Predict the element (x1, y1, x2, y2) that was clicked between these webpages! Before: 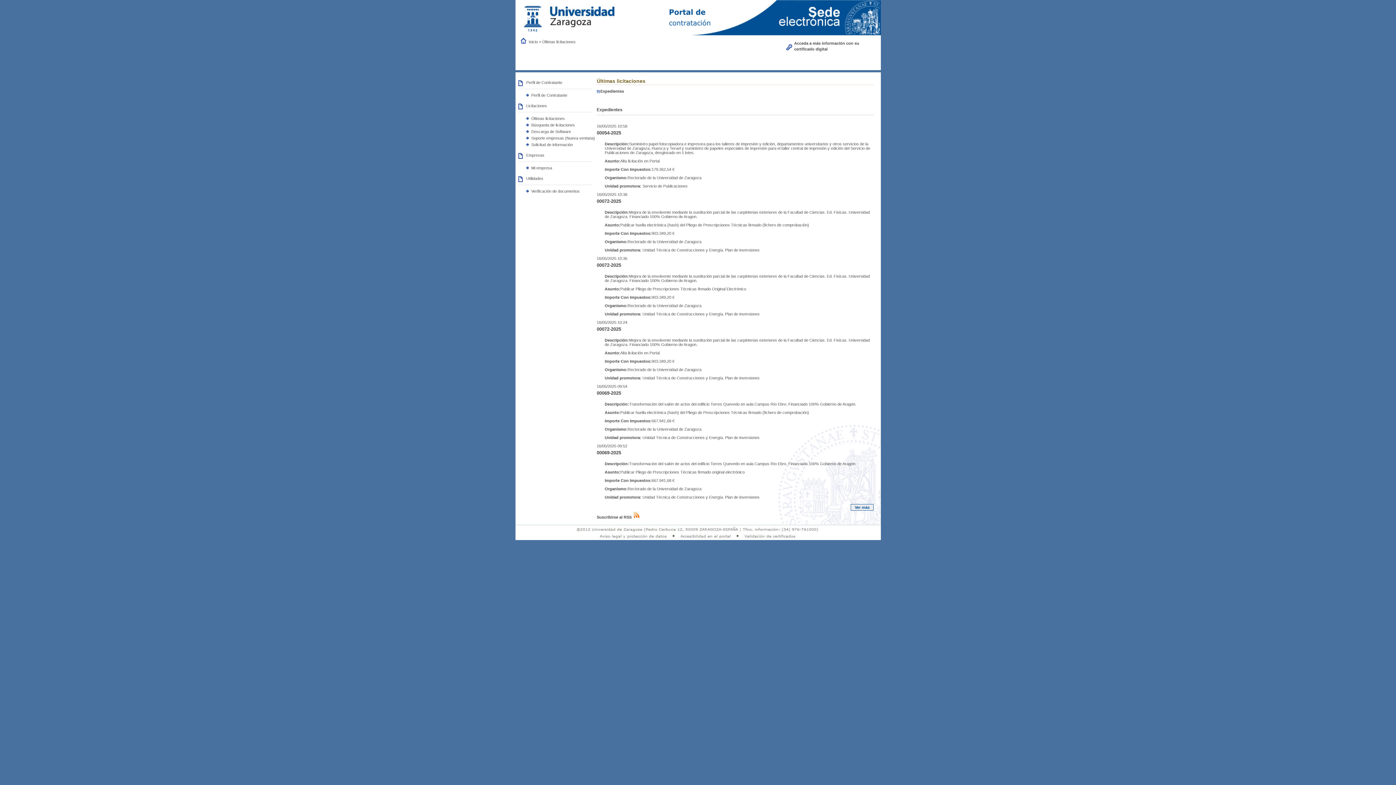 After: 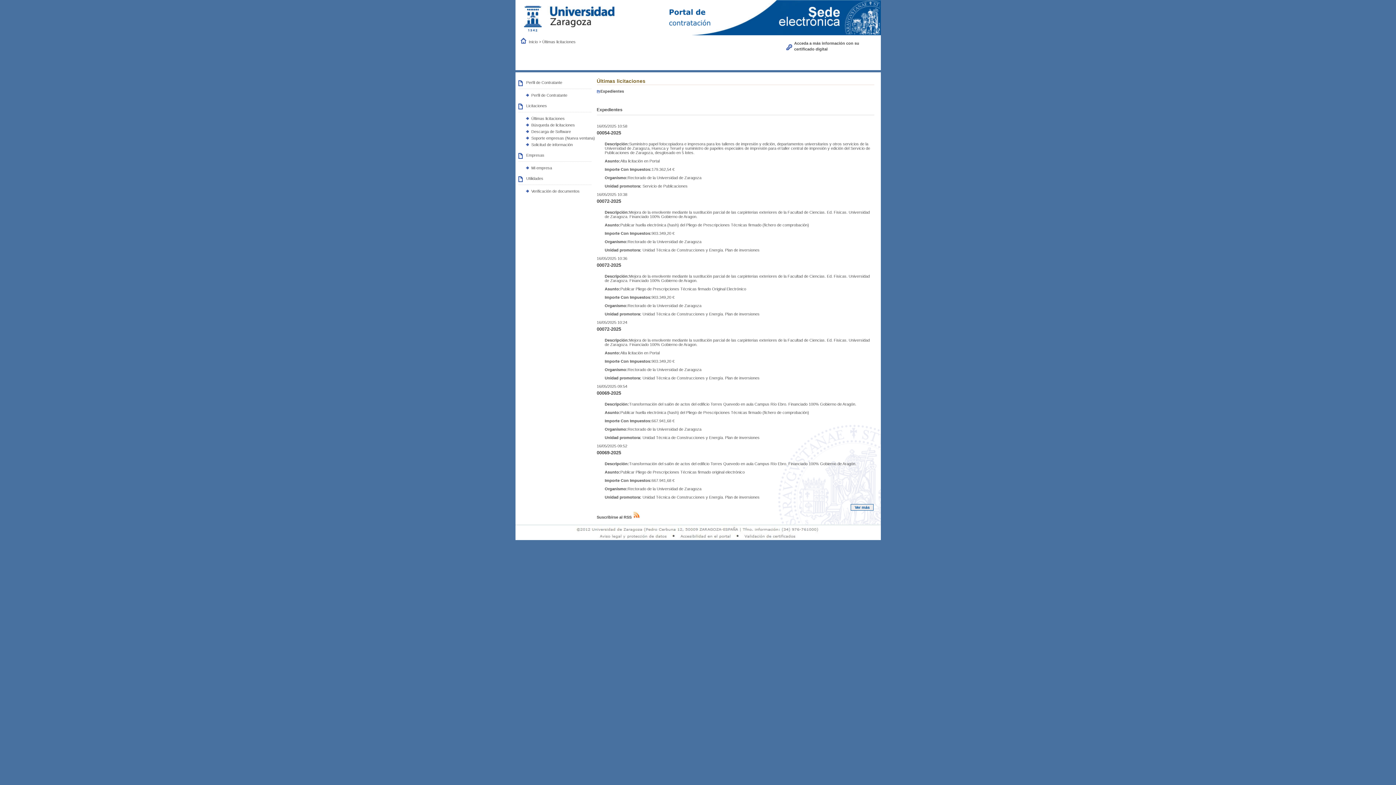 Action: bbox: (541, 39, 575, 43) label:  Últimas licitaciones